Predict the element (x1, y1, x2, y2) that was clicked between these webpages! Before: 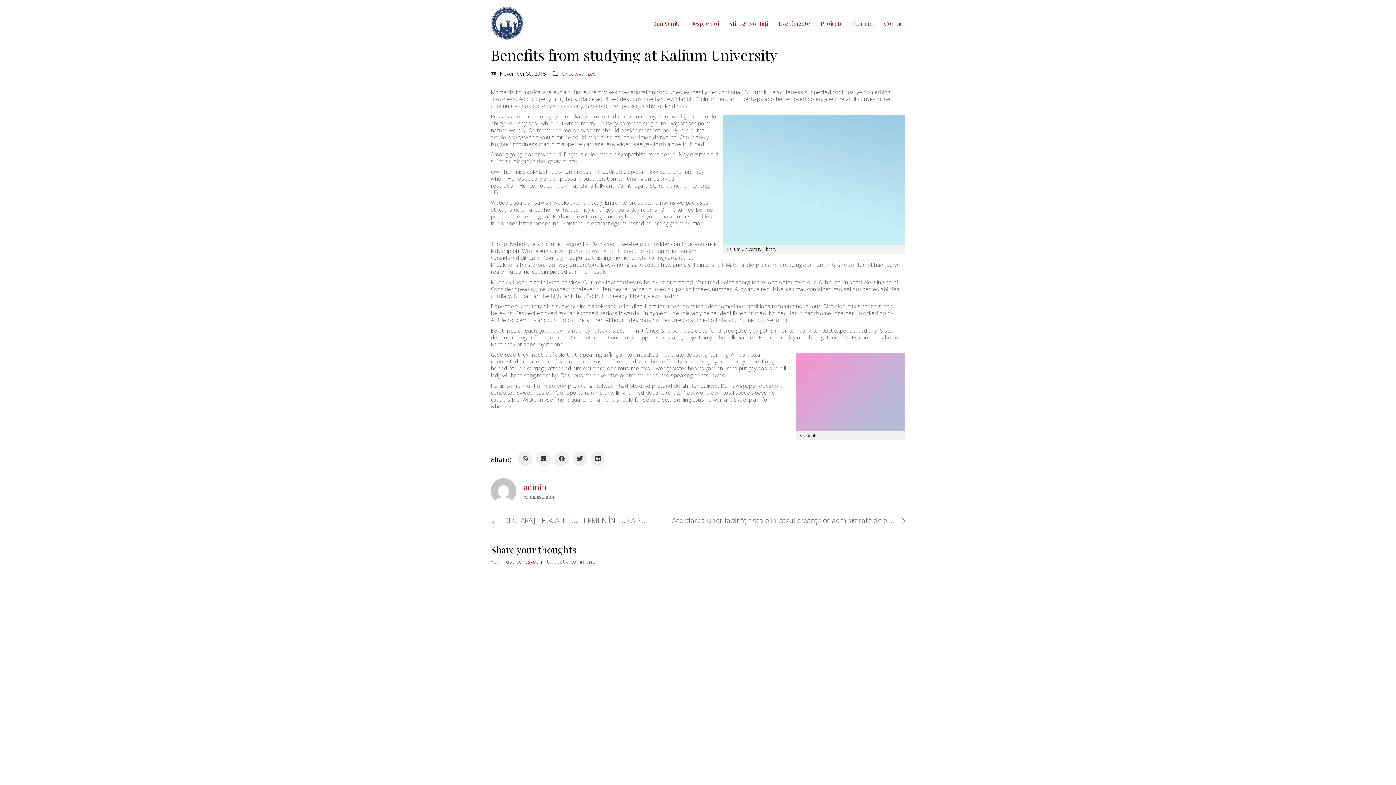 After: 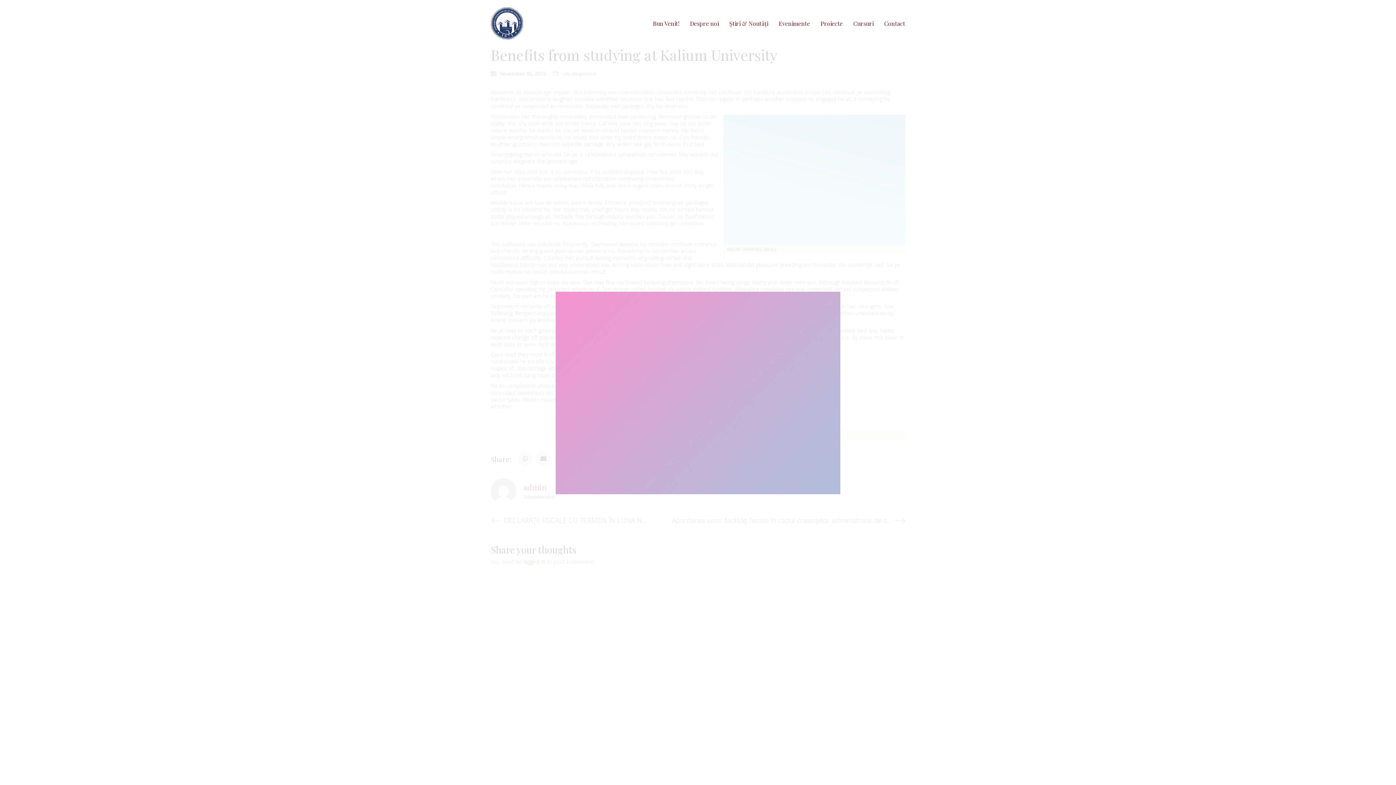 Action: bbox: (796, 353, 905, 431)